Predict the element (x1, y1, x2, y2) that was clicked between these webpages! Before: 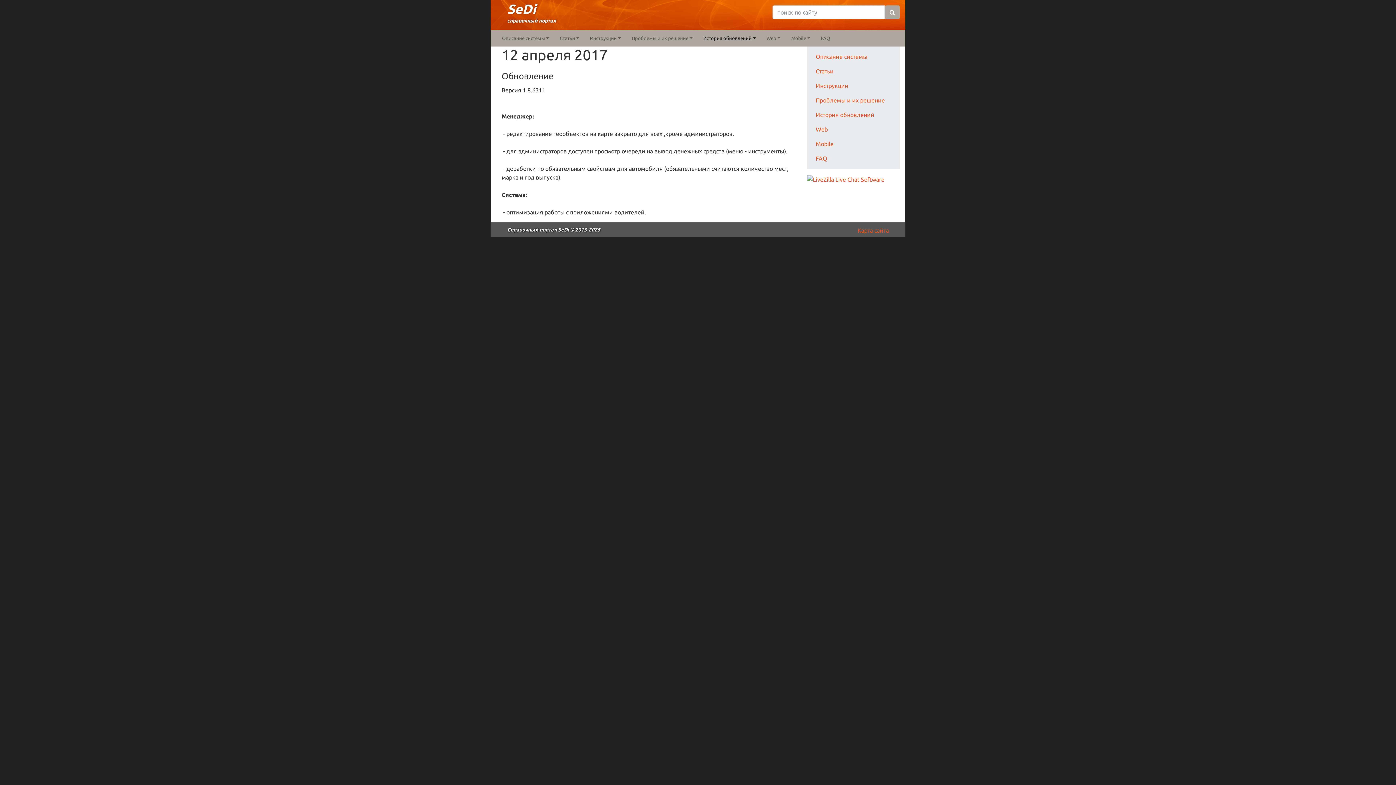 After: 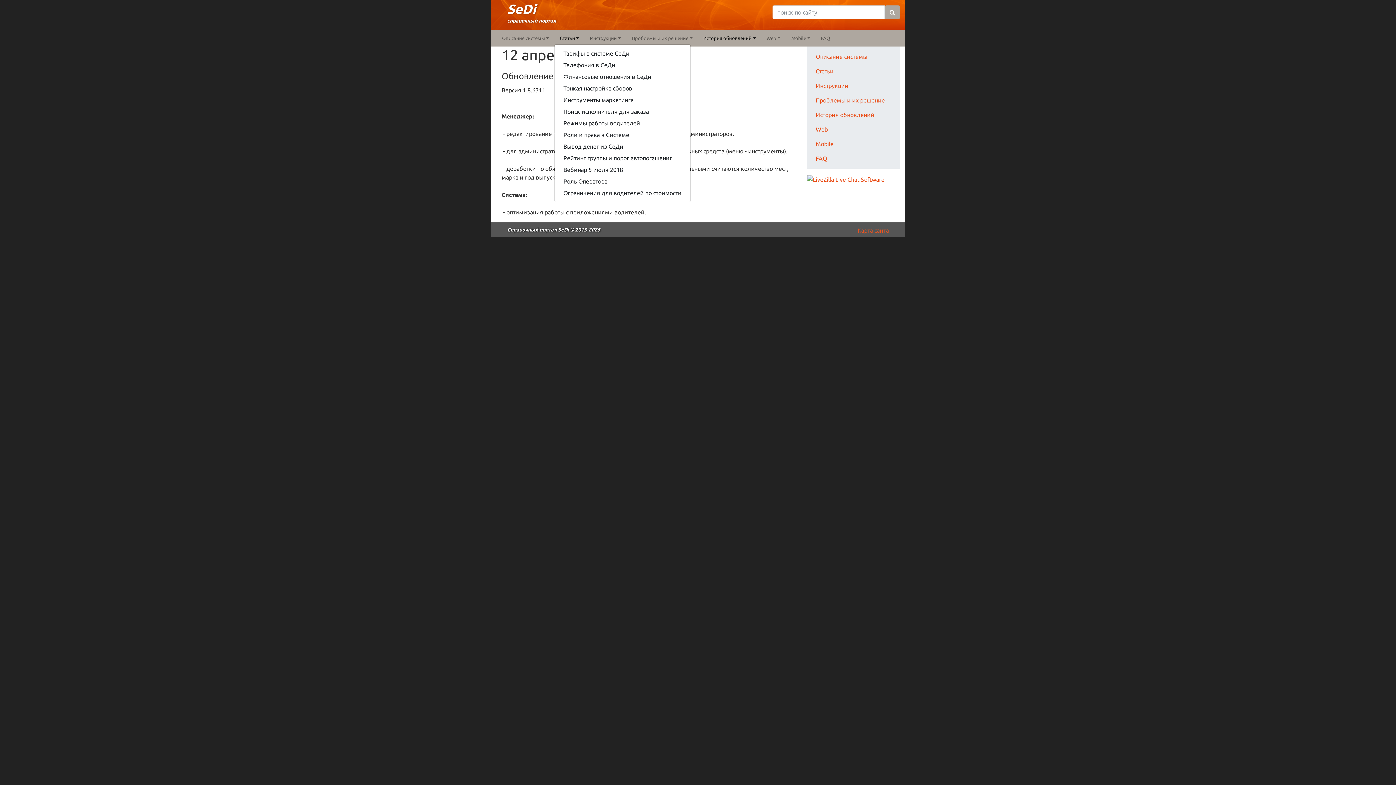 Action: bbox: (554, 33, 584, 43) label: Статьи